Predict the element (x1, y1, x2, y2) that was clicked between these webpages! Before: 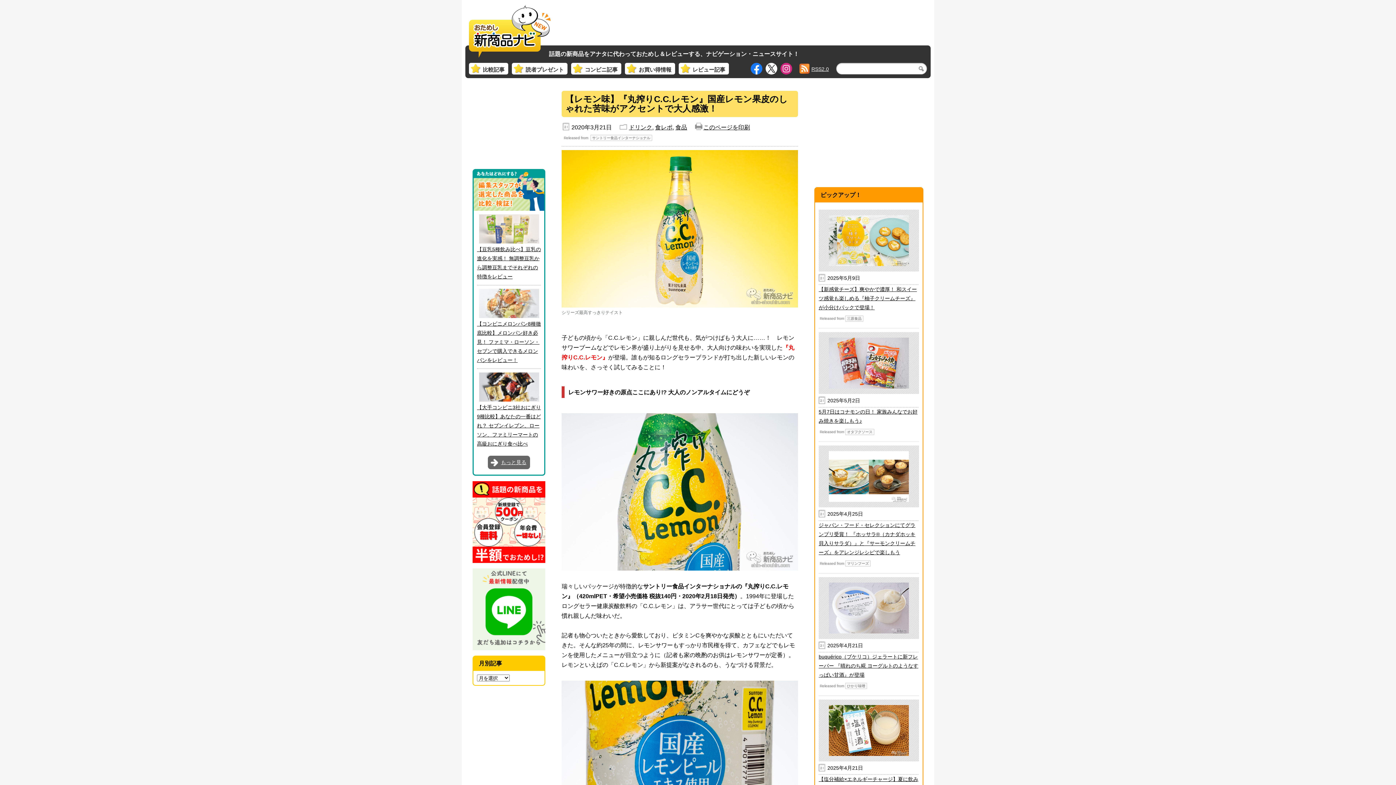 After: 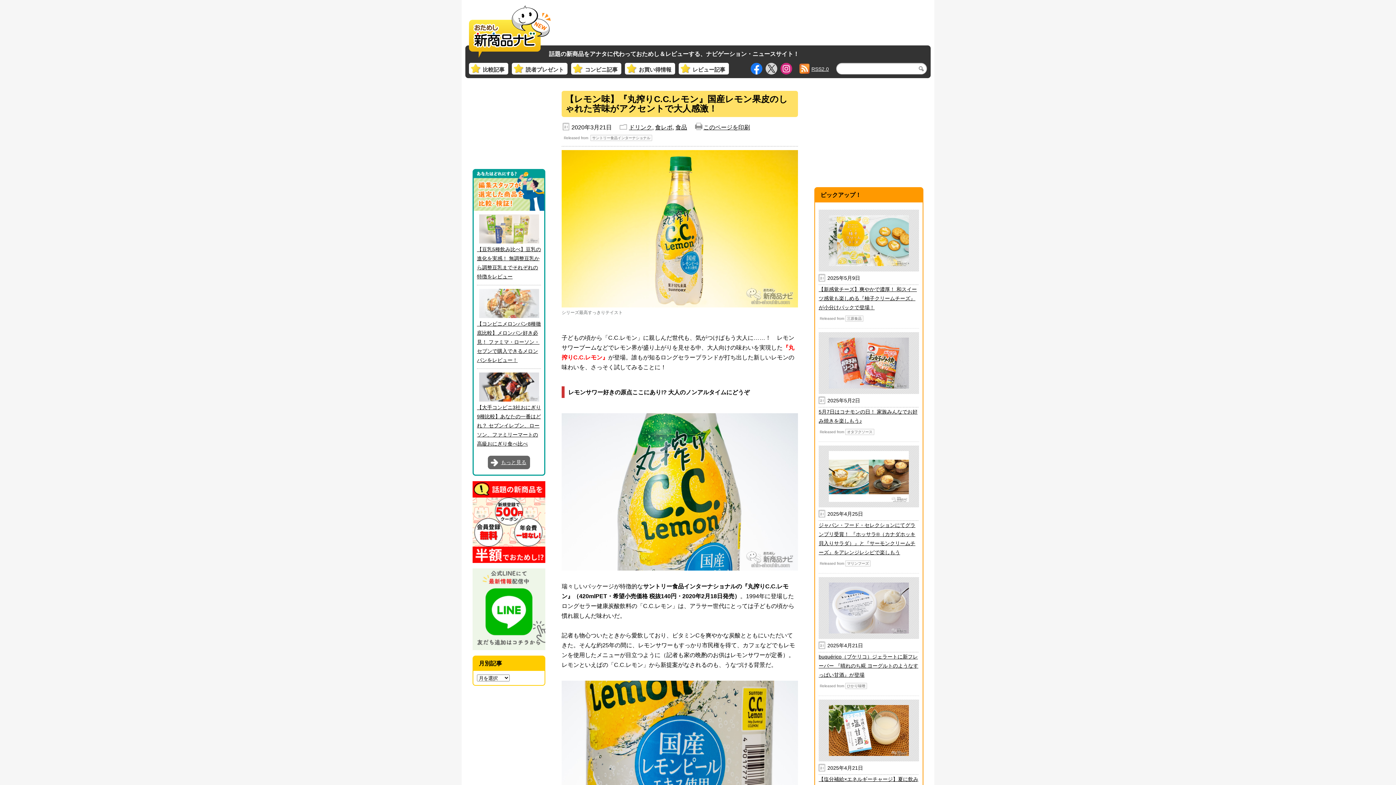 Action: label: Twitter bbox: (765, 62, 777, 74)